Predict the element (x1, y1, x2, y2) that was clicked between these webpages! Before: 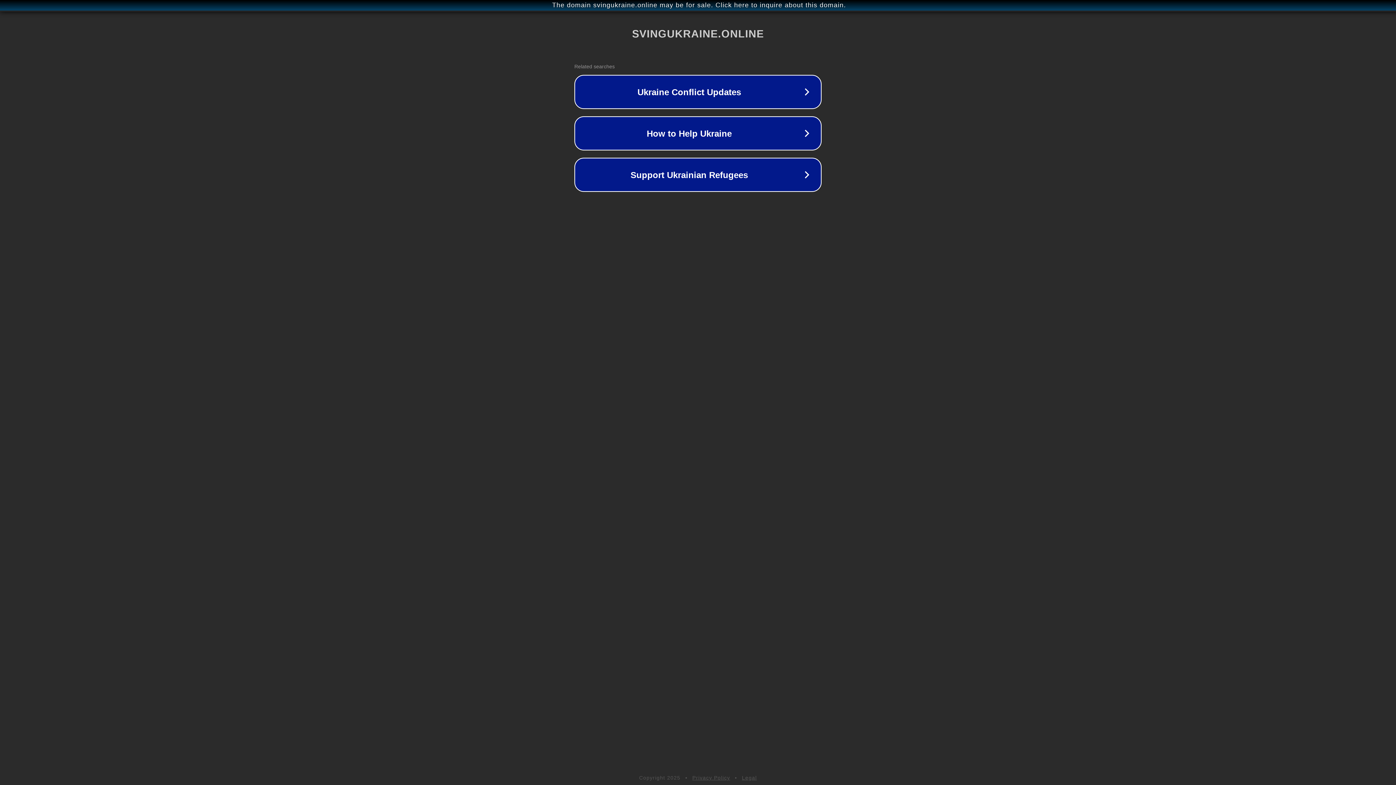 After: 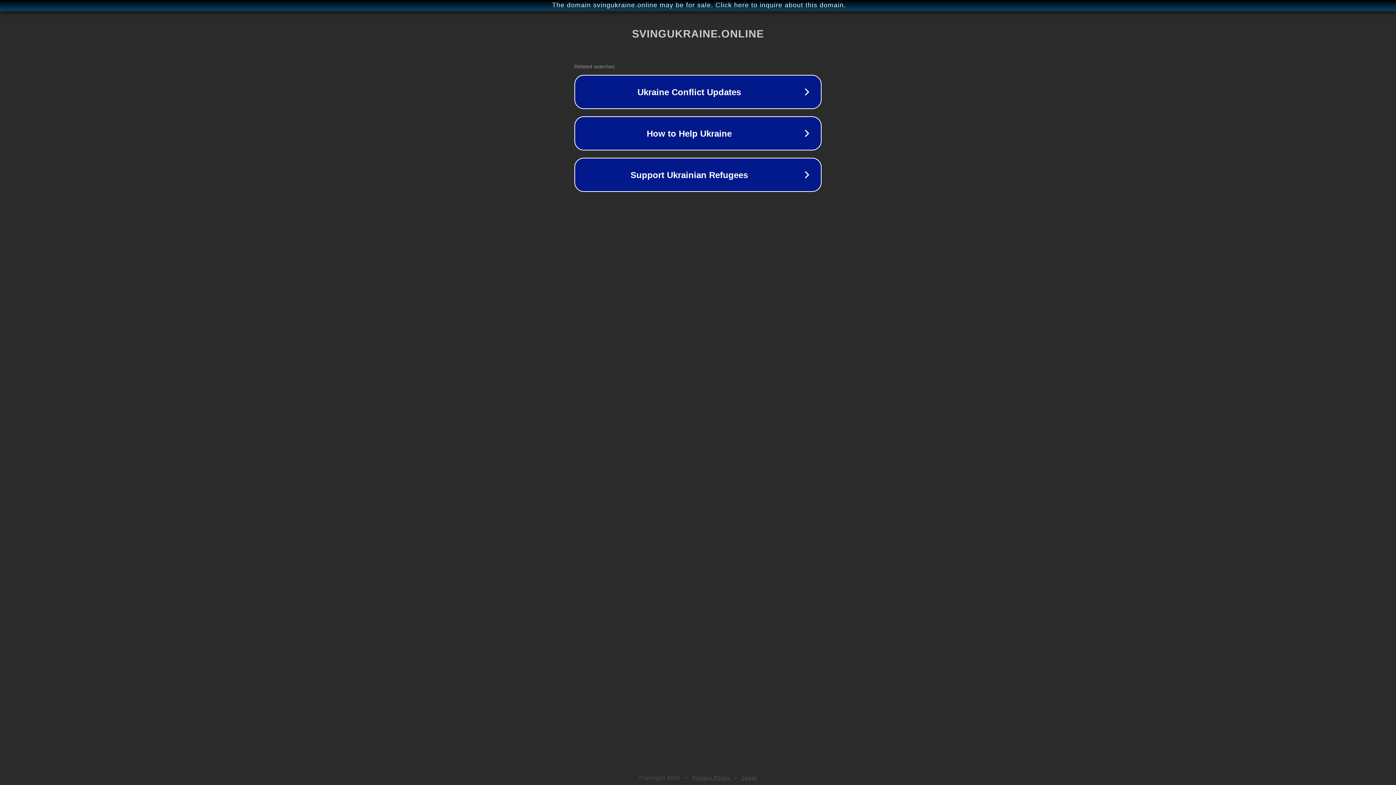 Action: bbox: (692, 775, 730, 781) label: Privacy Policy